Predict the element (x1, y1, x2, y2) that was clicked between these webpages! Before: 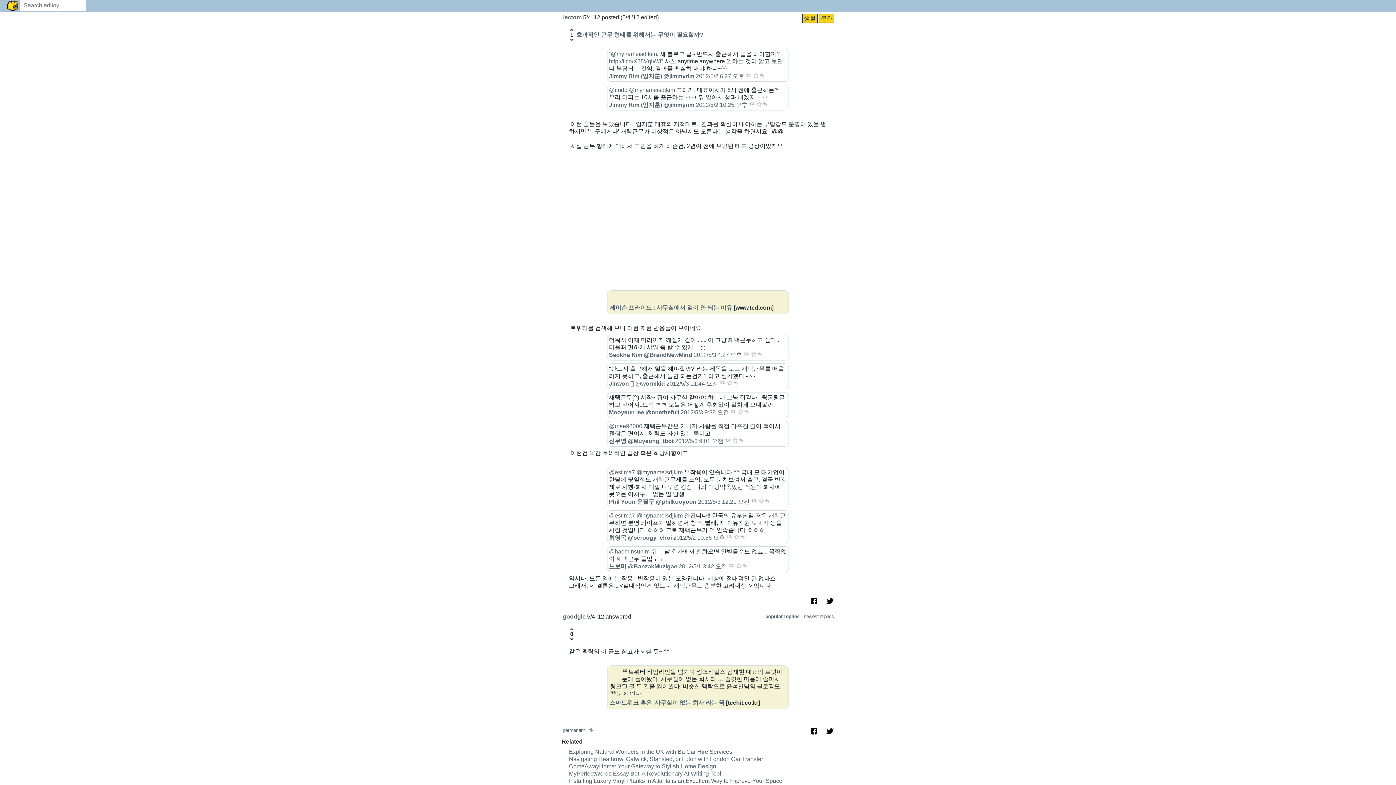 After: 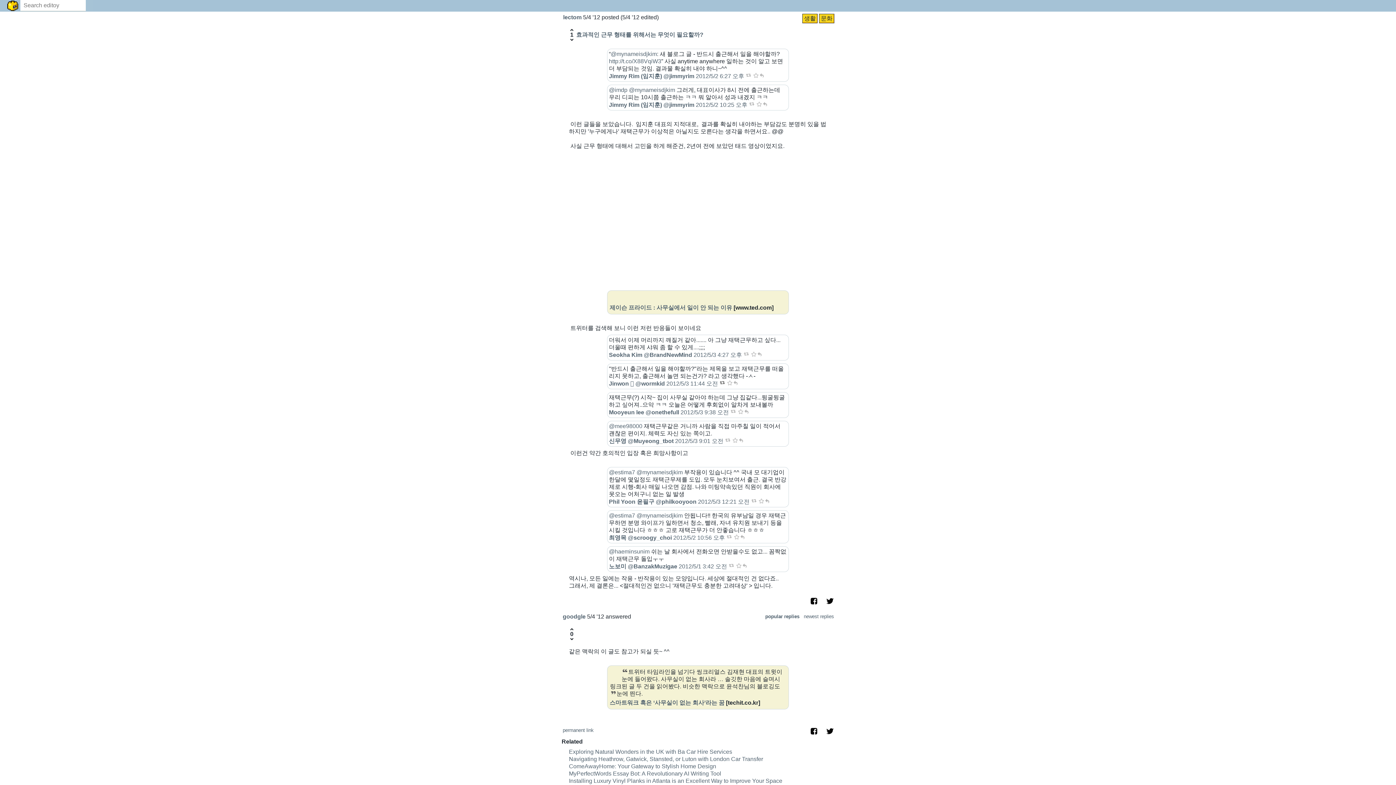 Action: bbox: (719, 380, 725, 385)